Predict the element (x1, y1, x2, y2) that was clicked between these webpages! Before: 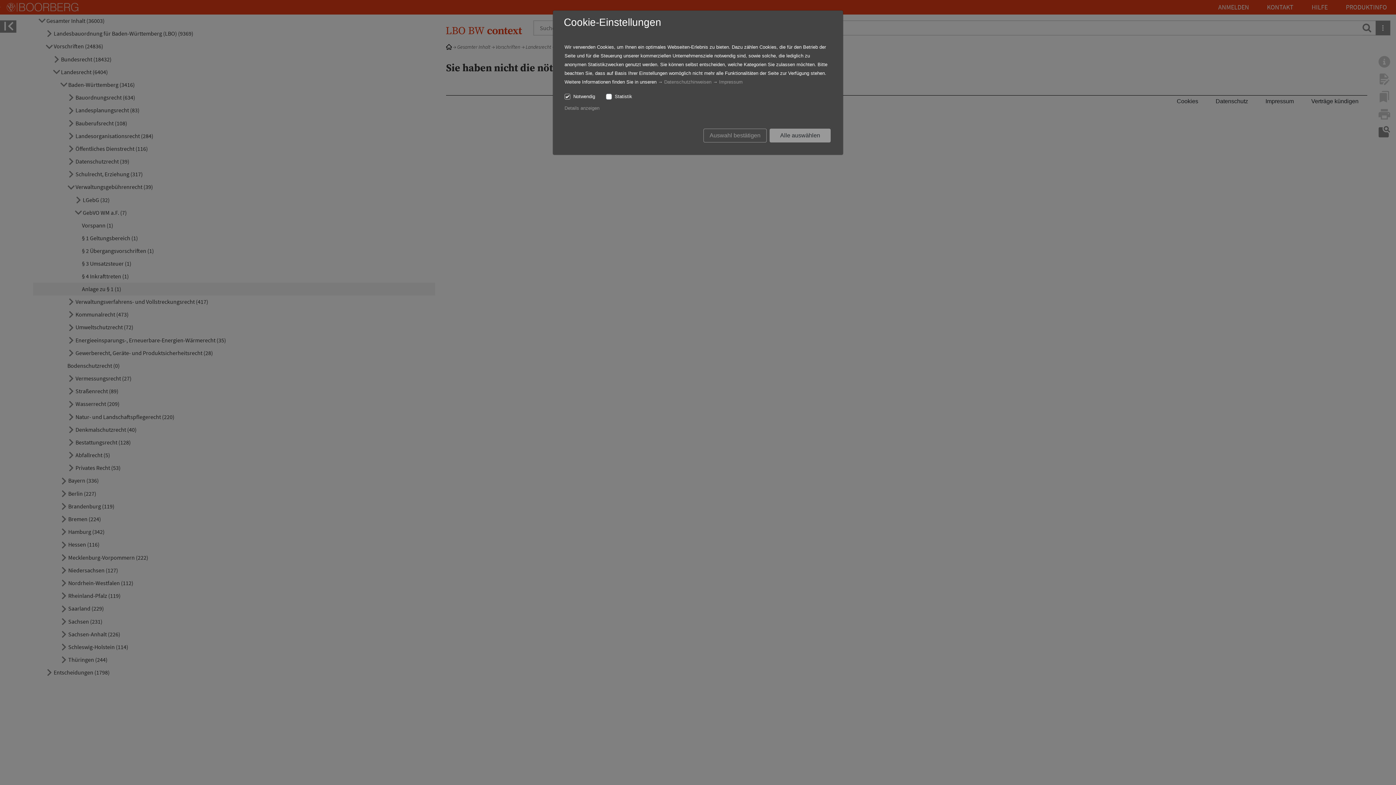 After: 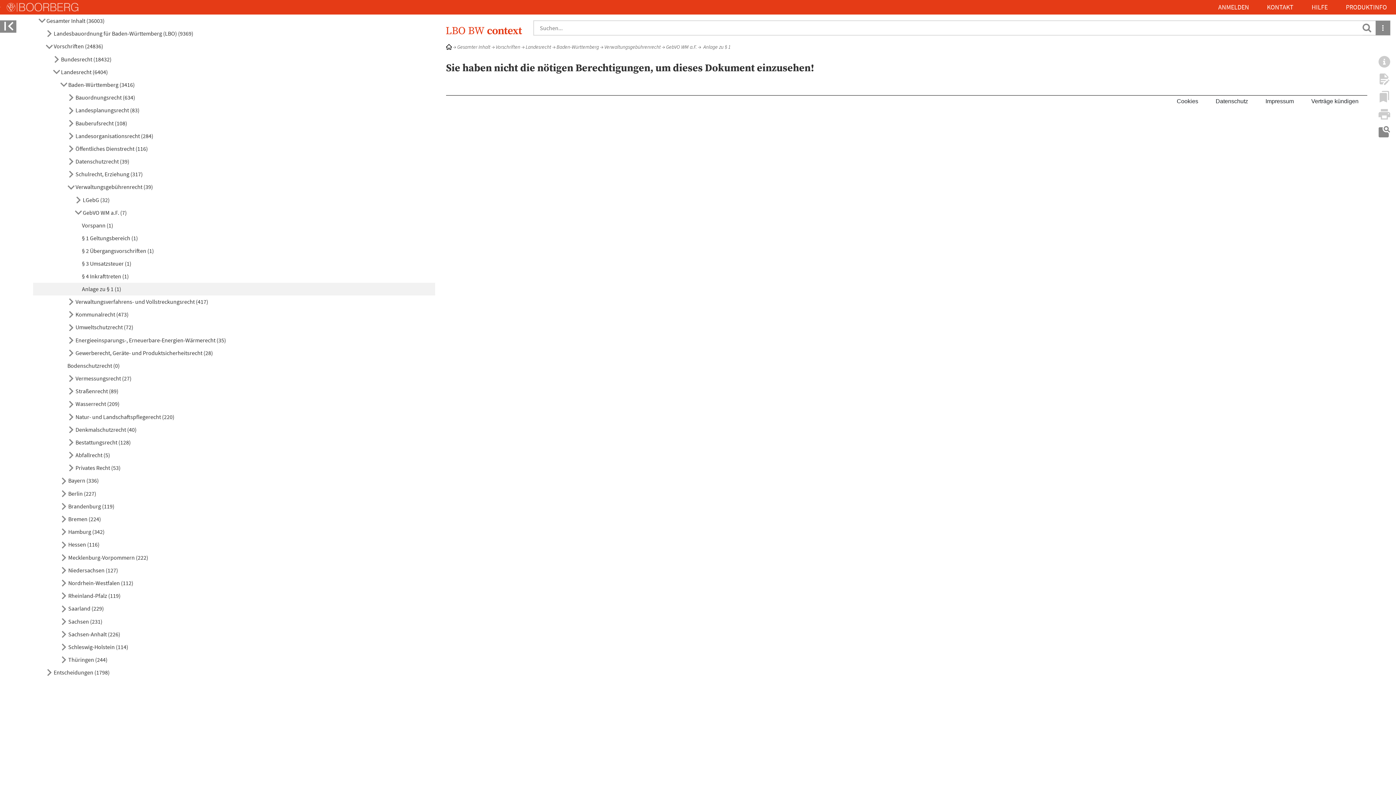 Action: bbox: (769, 128, 830, 142) label: Alle auswählen